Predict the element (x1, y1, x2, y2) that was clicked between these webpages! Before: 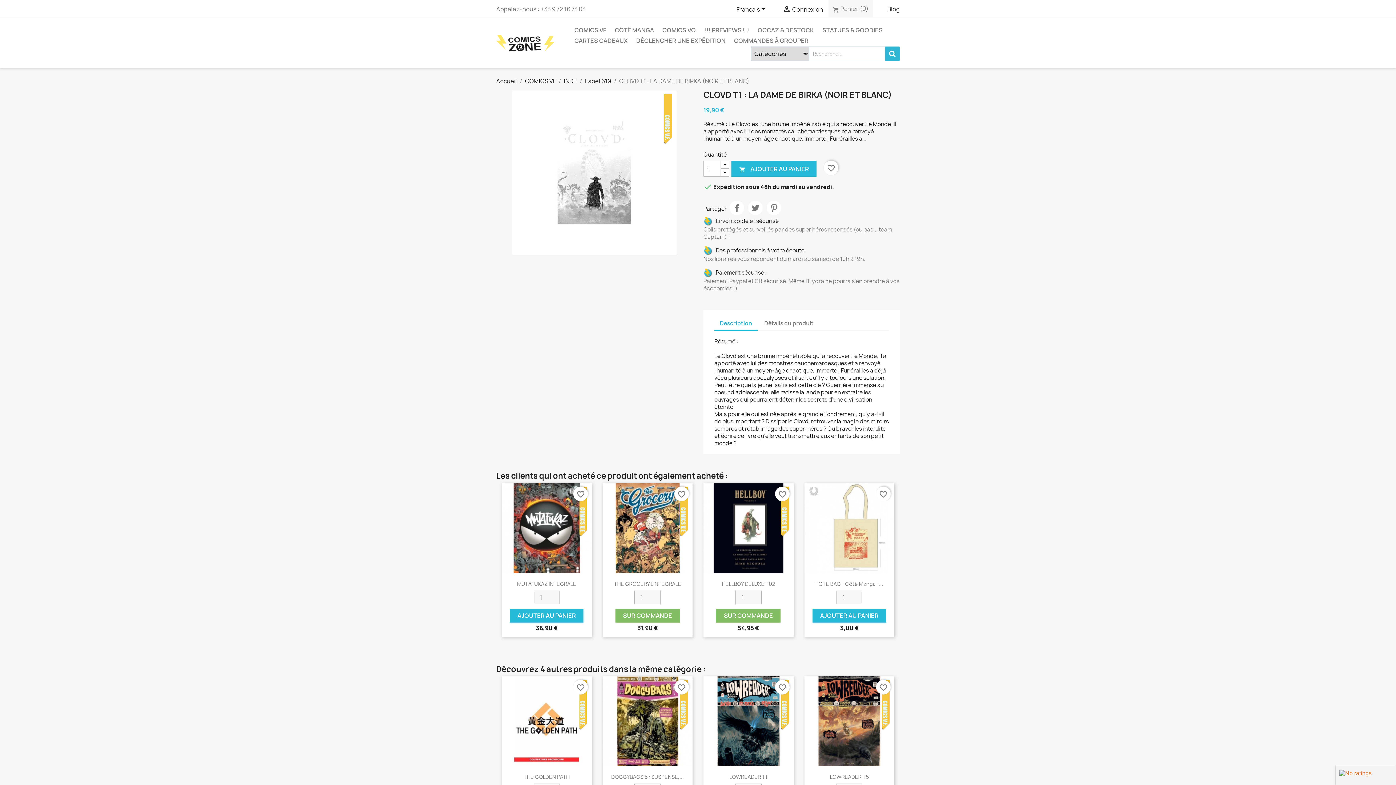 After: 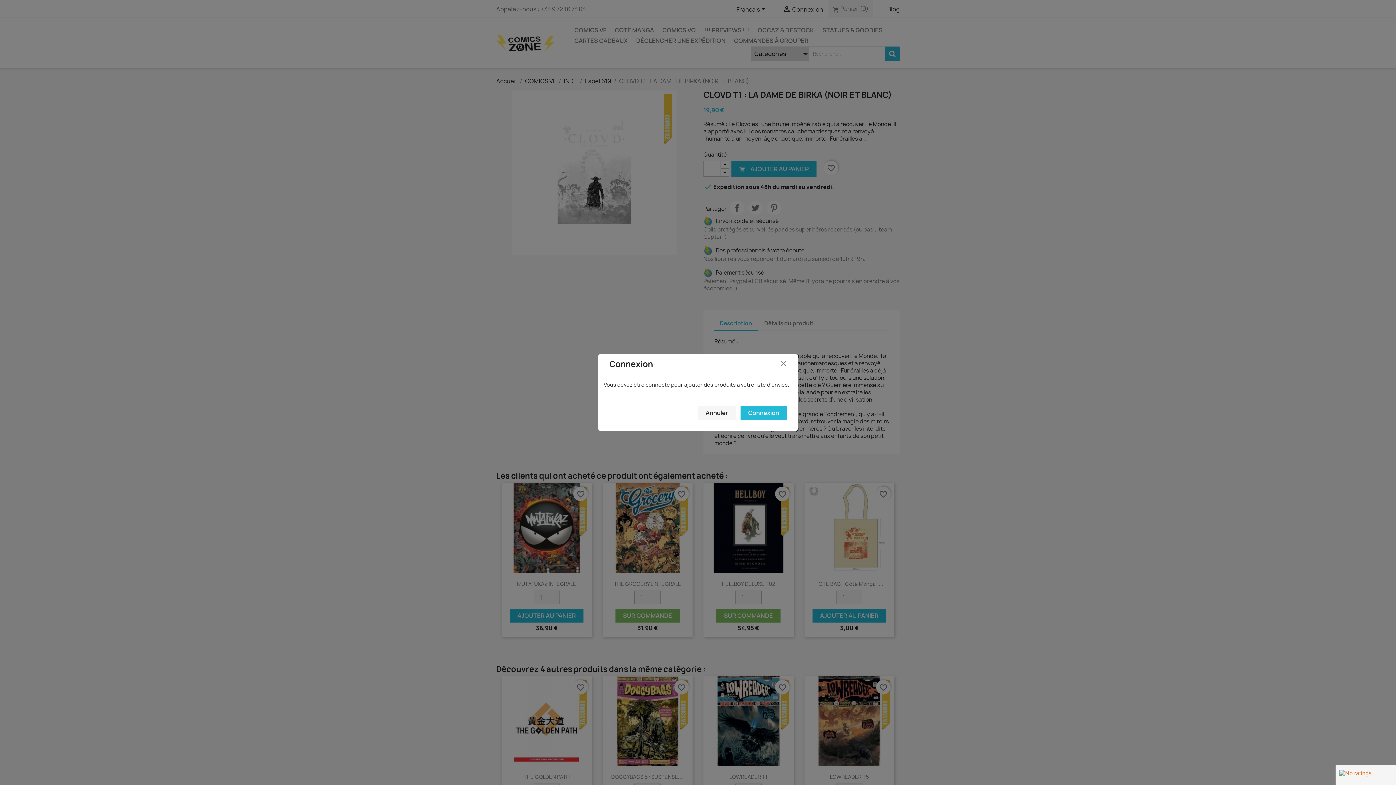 Action: bbox: (775, 680, 789, 694) label: favorite_border